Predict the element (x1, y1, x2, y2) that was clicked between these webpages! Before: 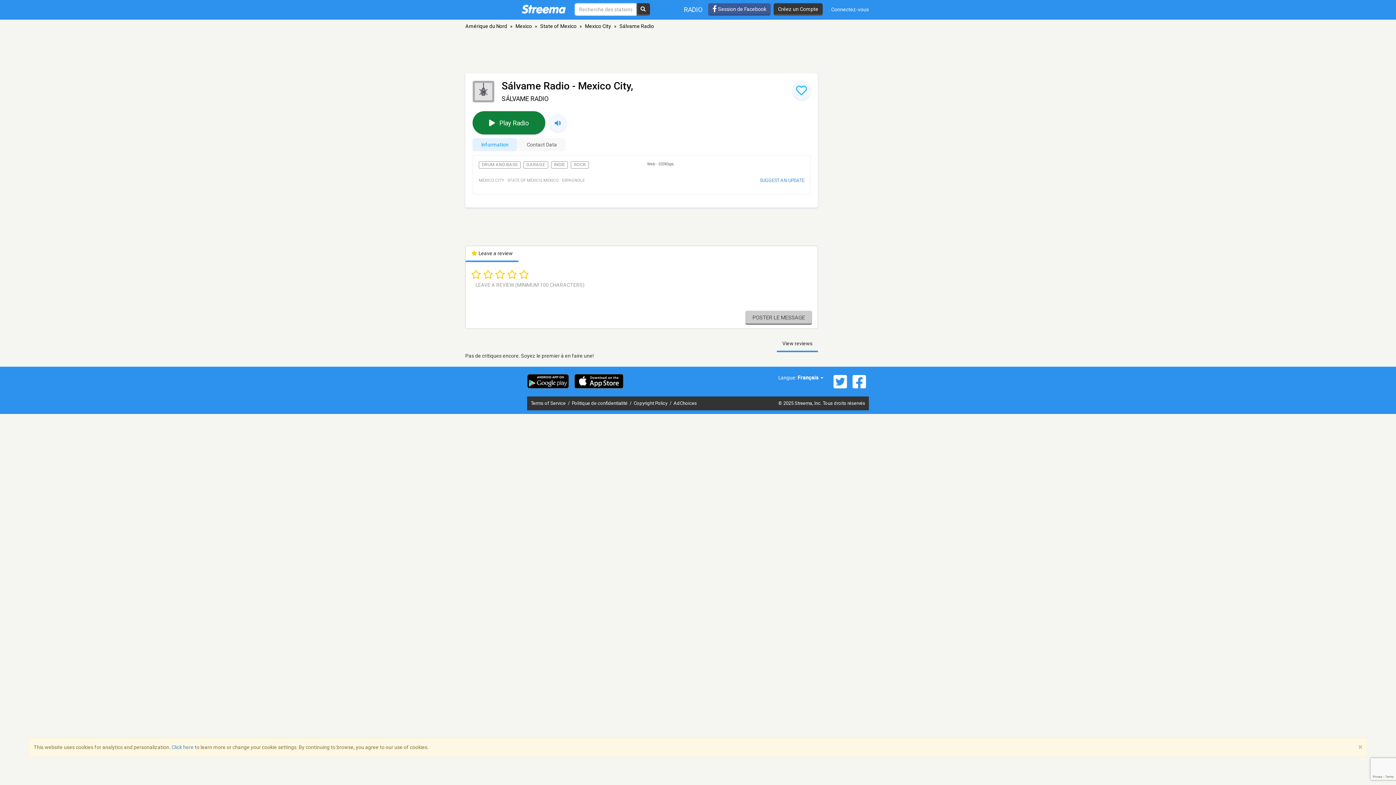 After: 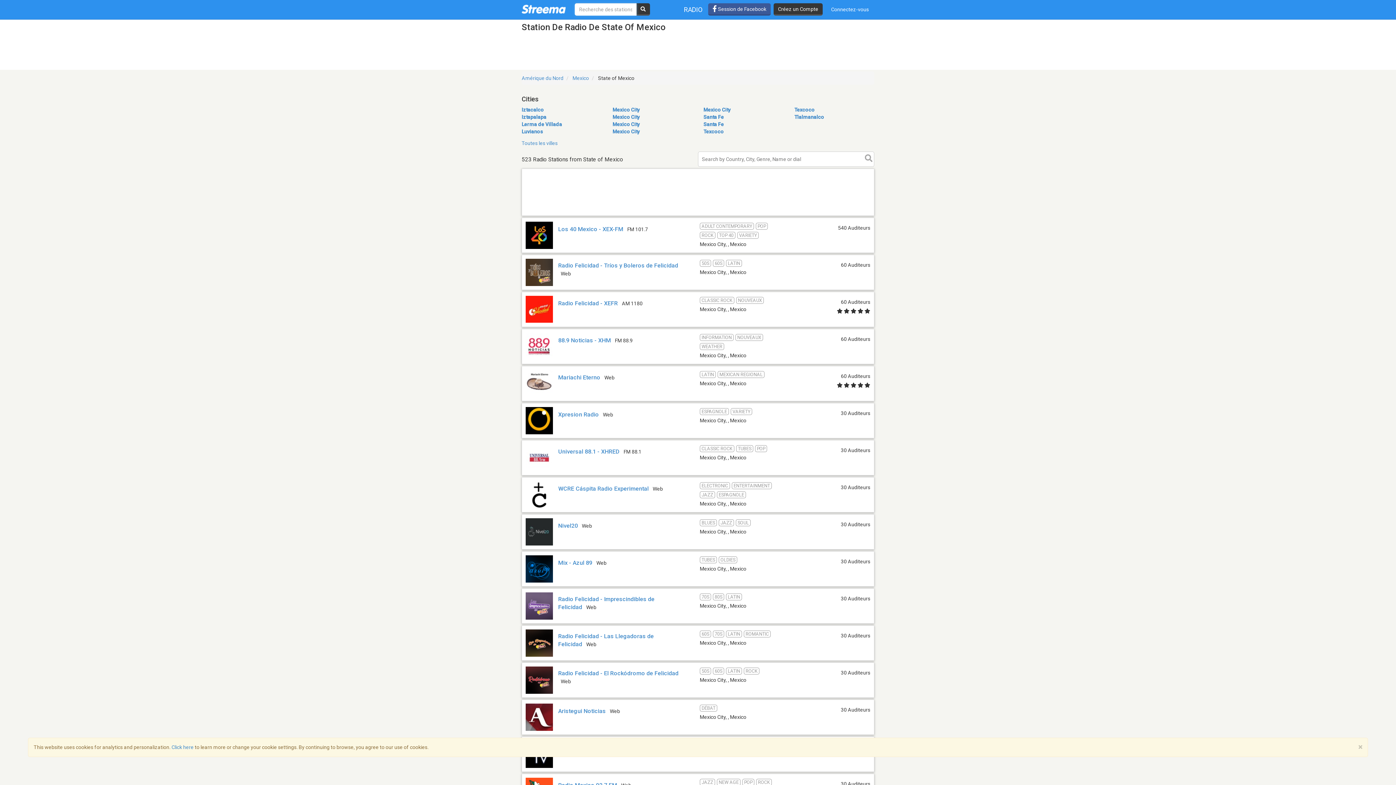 Action: label: State of Mexico bbox: (540, 23, 576, 29)